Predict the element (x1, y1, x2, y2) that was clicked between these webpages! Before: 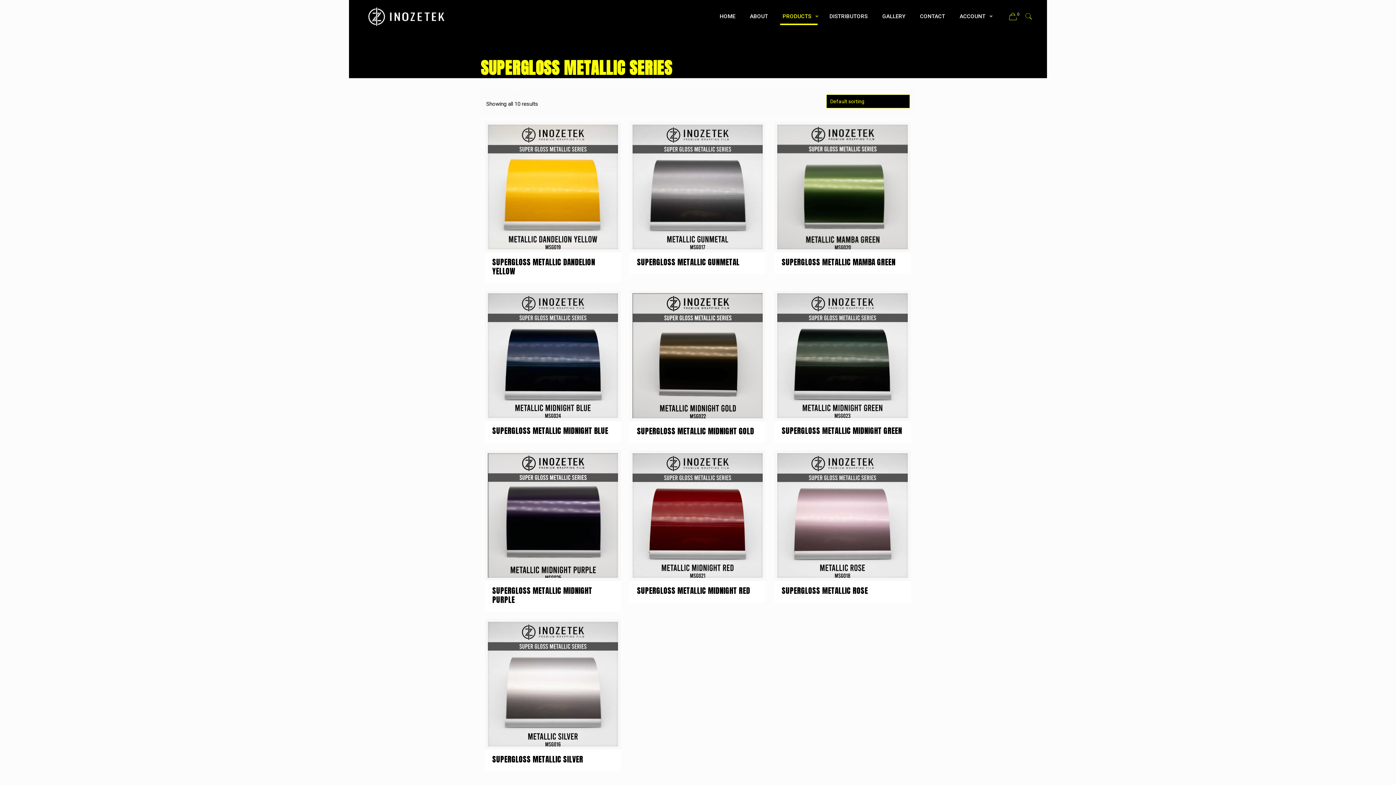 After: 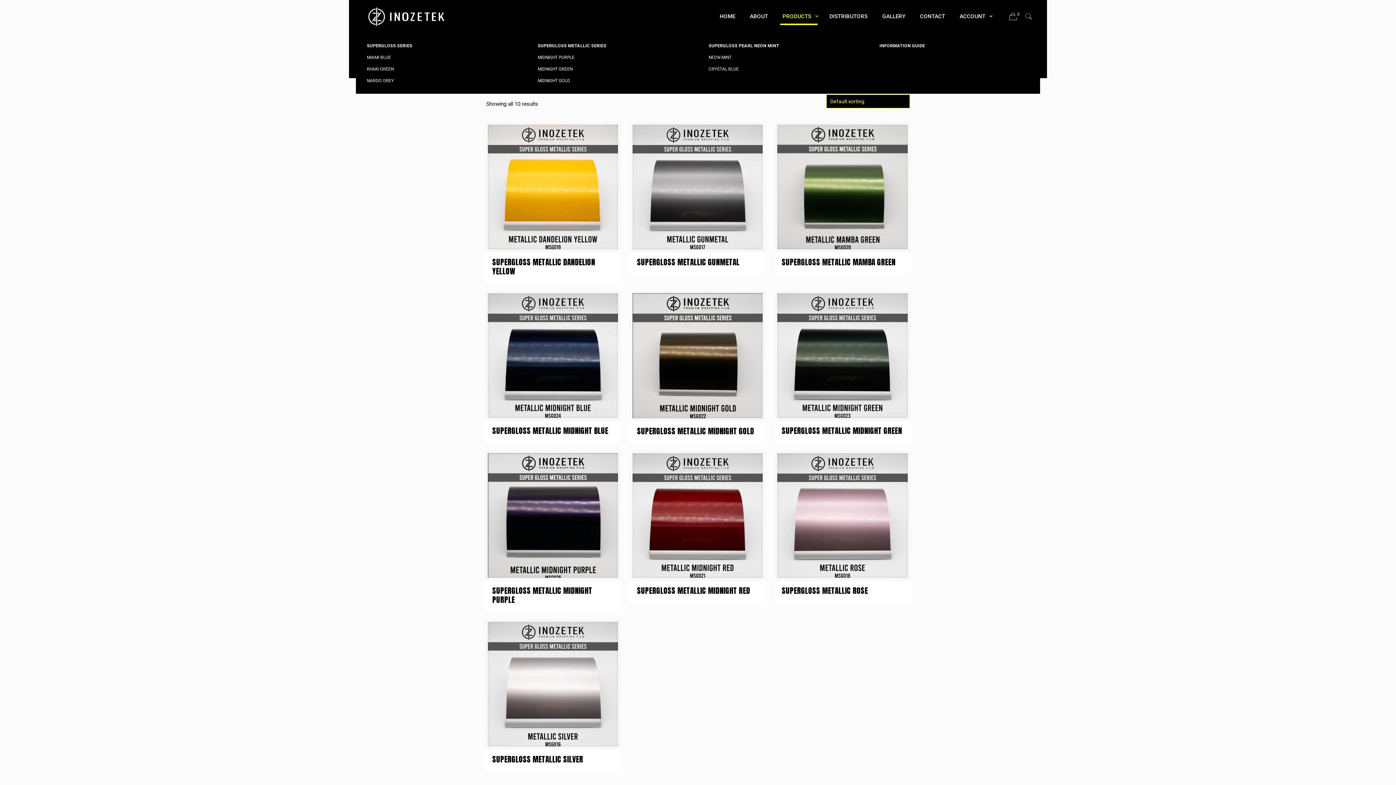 Action: label: PRODUCTS bbox: (775, 0, 822, 32)